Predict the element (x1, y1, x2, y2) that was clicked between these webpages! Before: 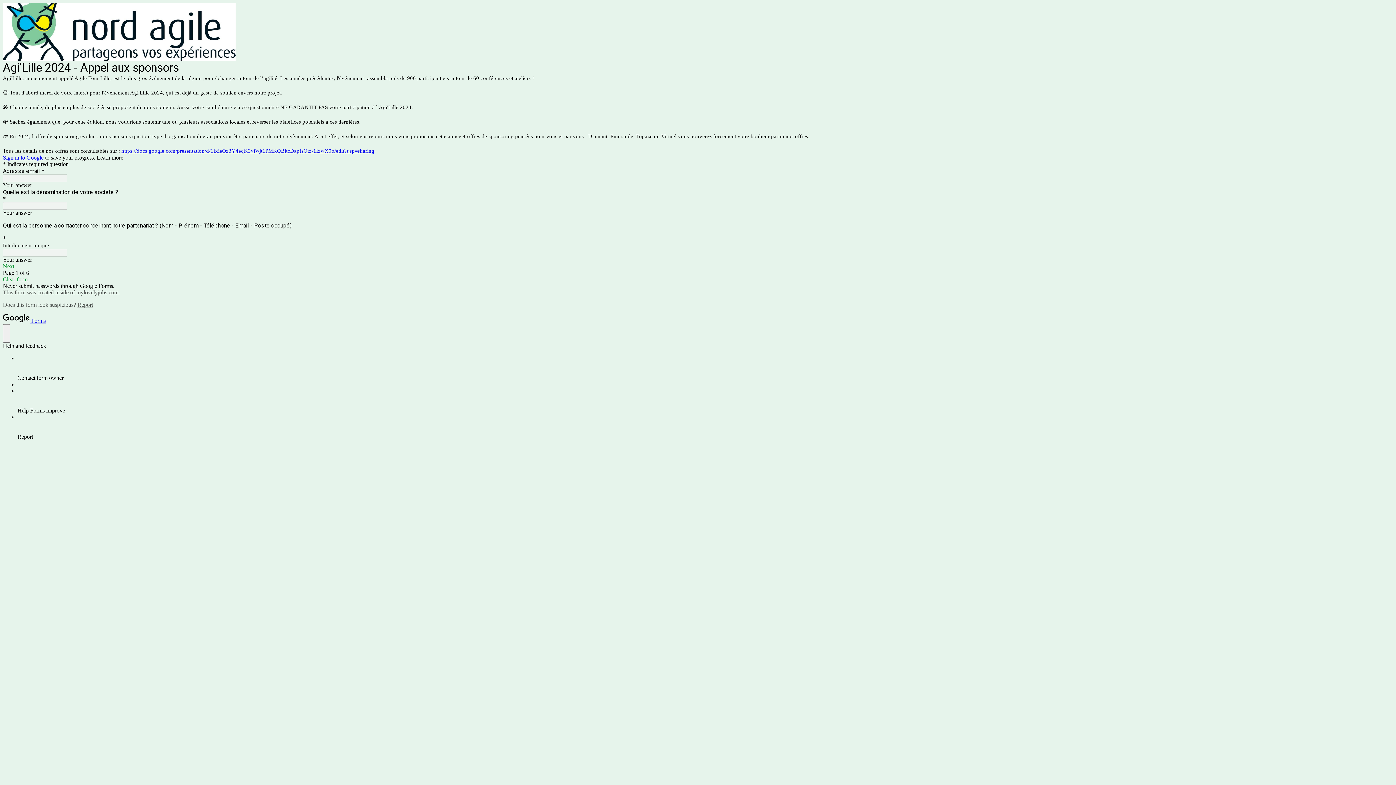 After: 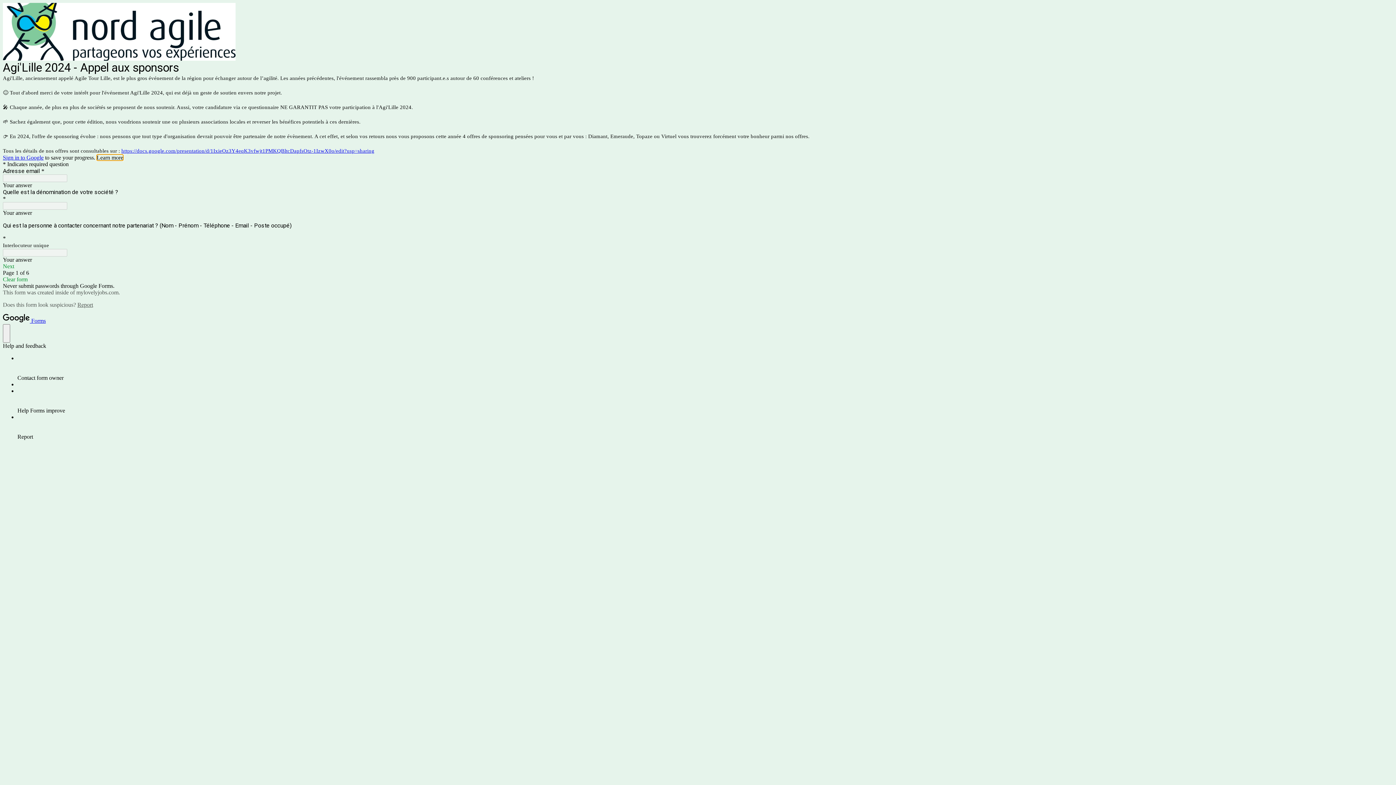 Action: bbox: (96, 154, 123, 160) label: Learn more